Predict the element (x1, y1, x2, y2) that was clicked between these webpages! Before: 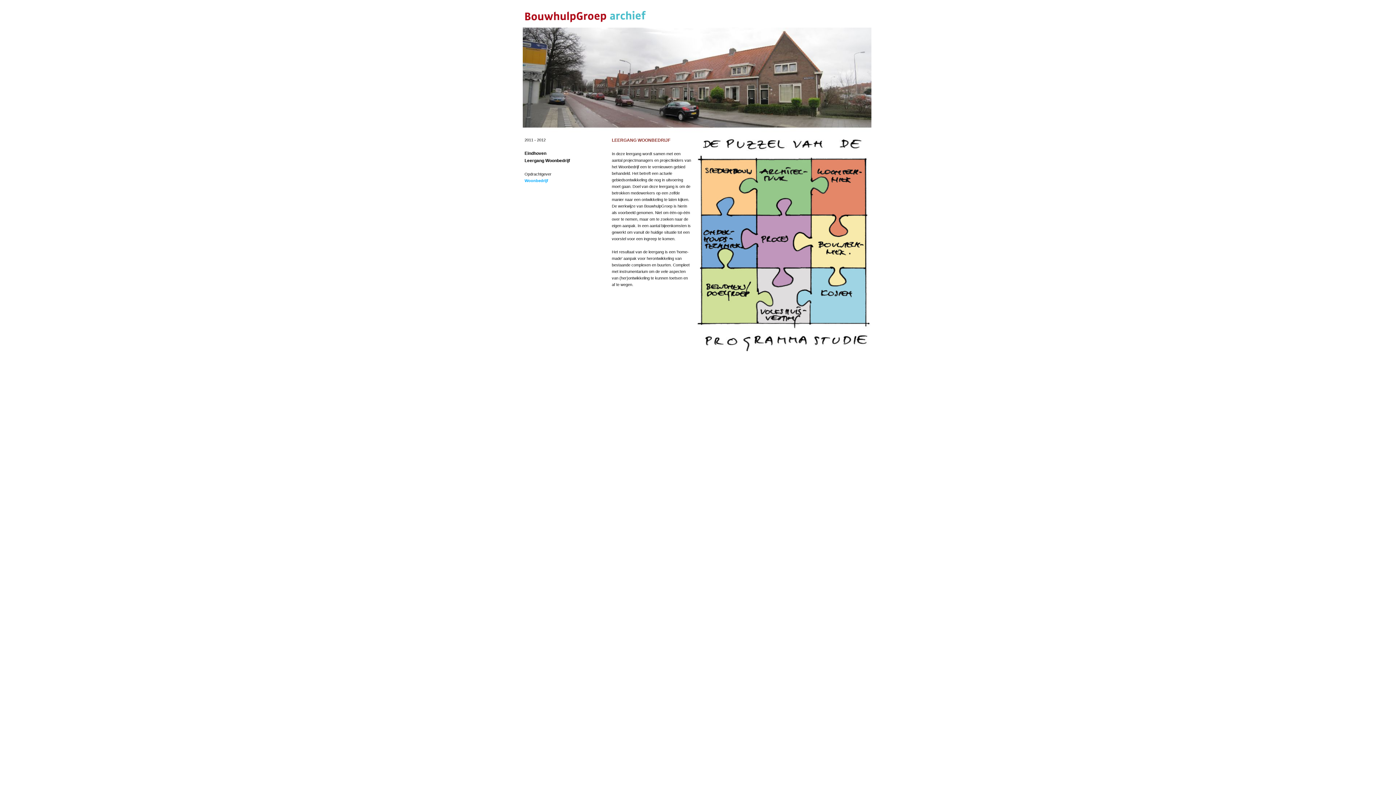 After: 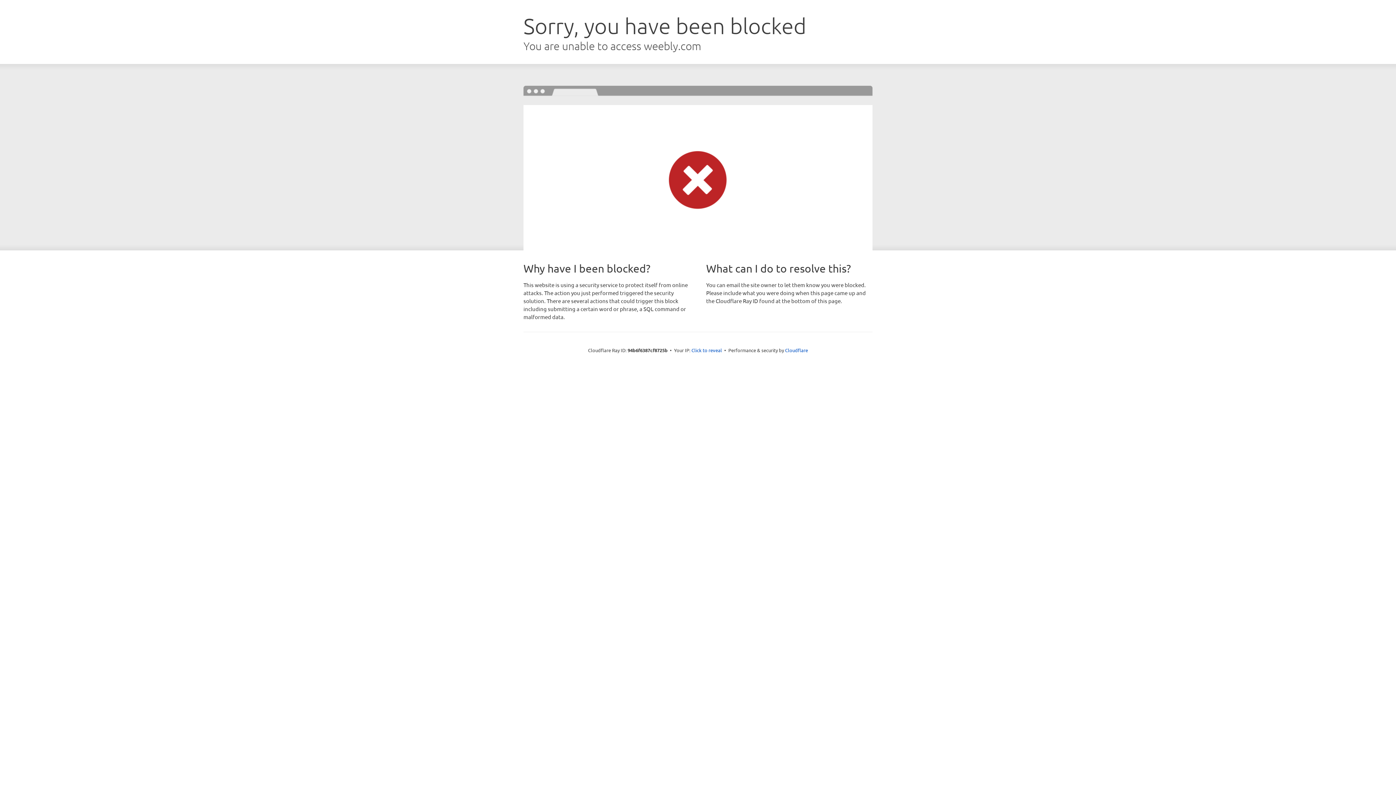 Action: bbox: (522, 21, 650, 26)